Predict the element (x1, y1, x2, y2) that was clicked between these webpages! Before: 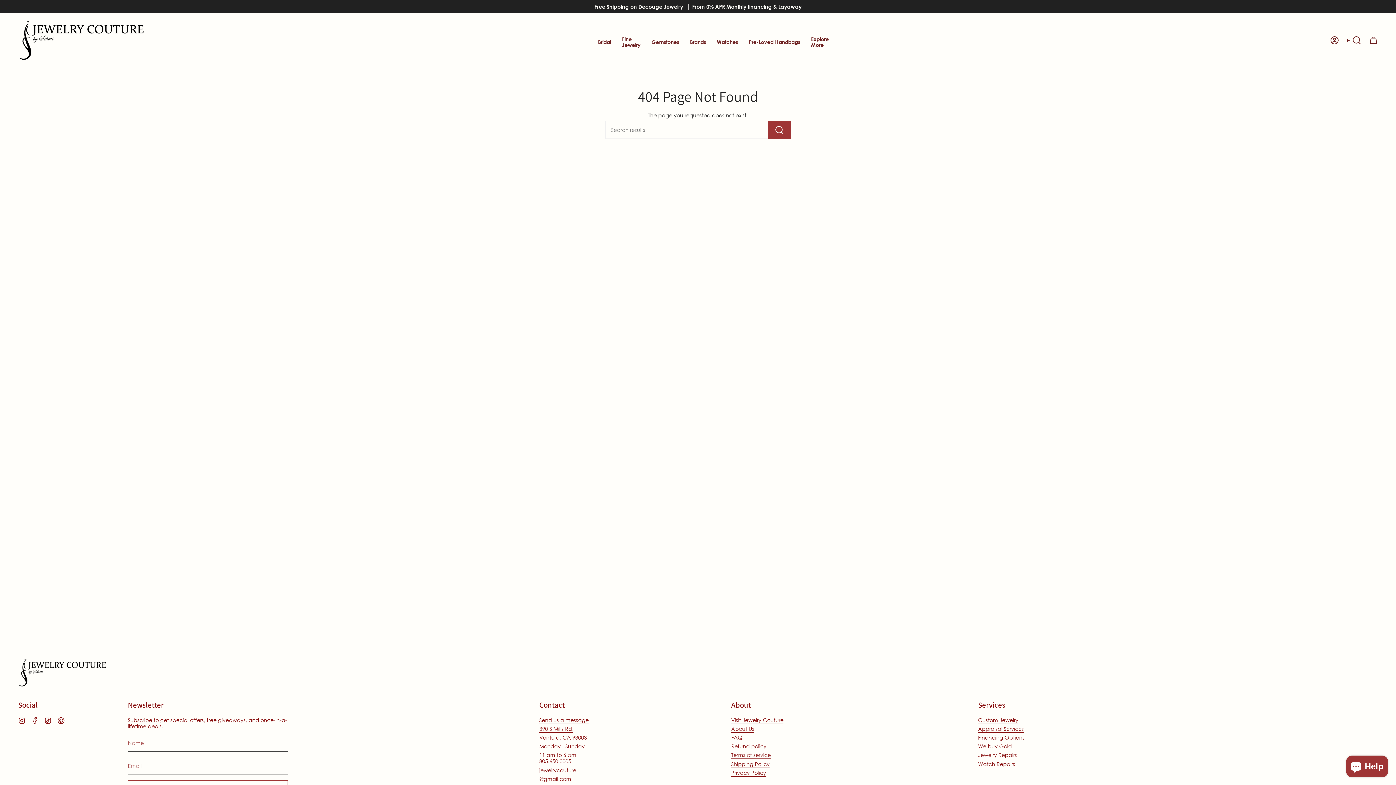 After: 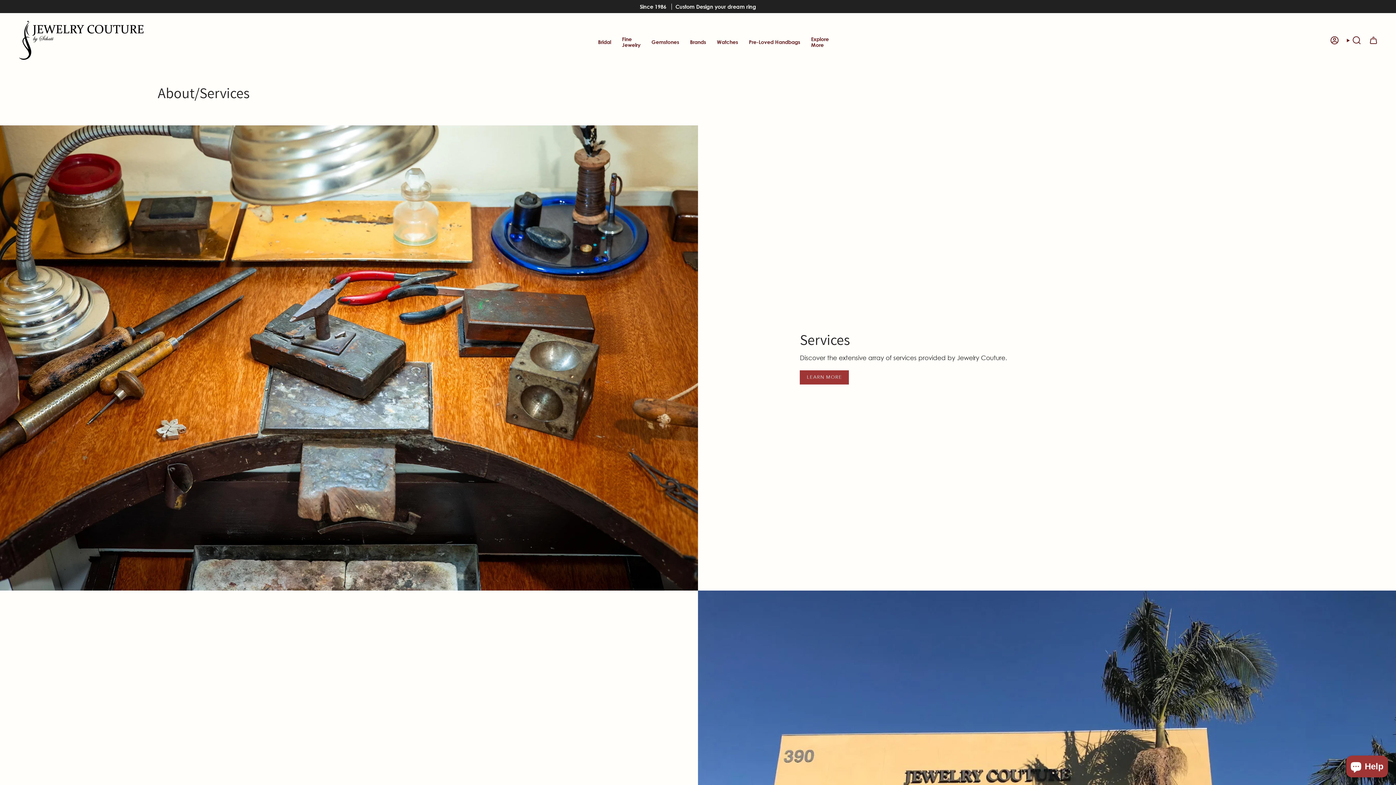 Action: bbox: (805, 22, 834, 62) label: Explore More